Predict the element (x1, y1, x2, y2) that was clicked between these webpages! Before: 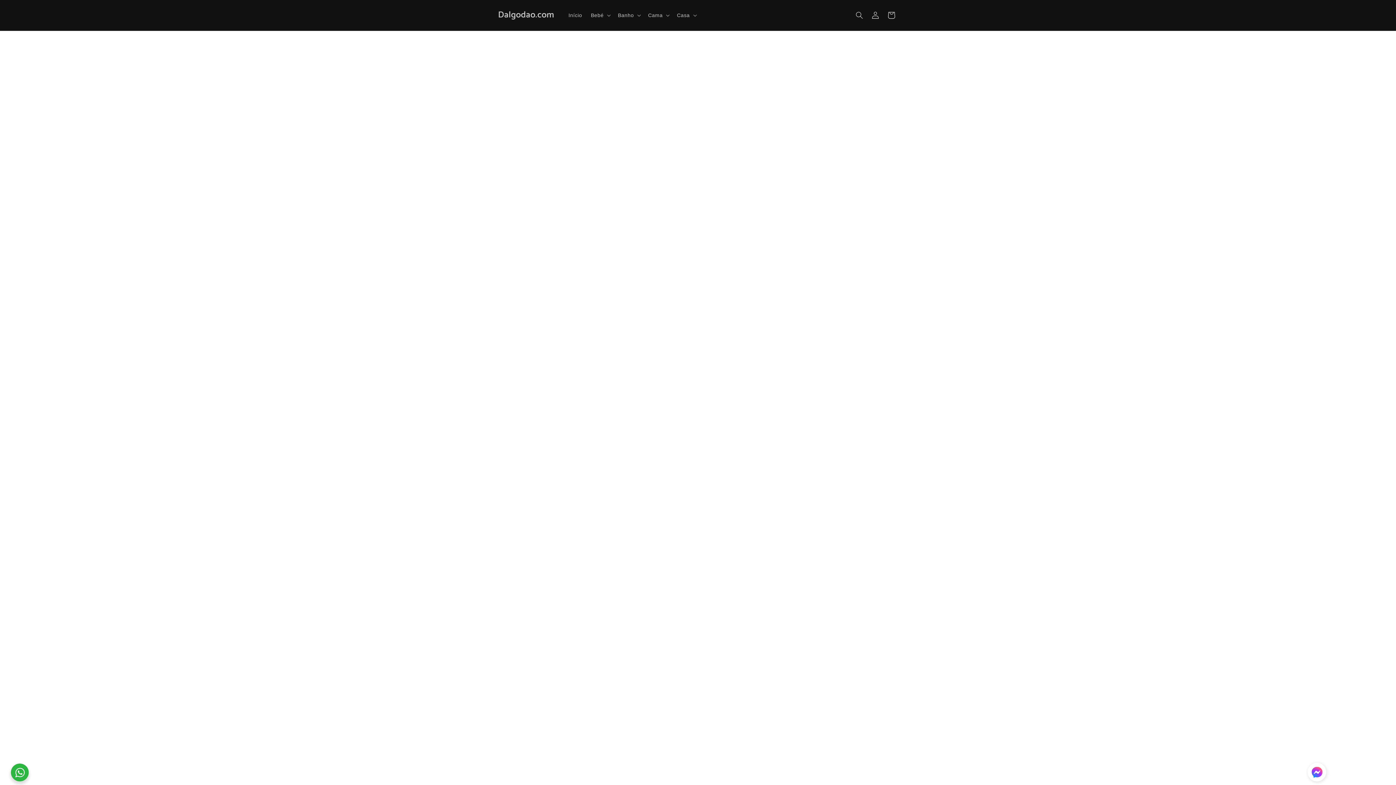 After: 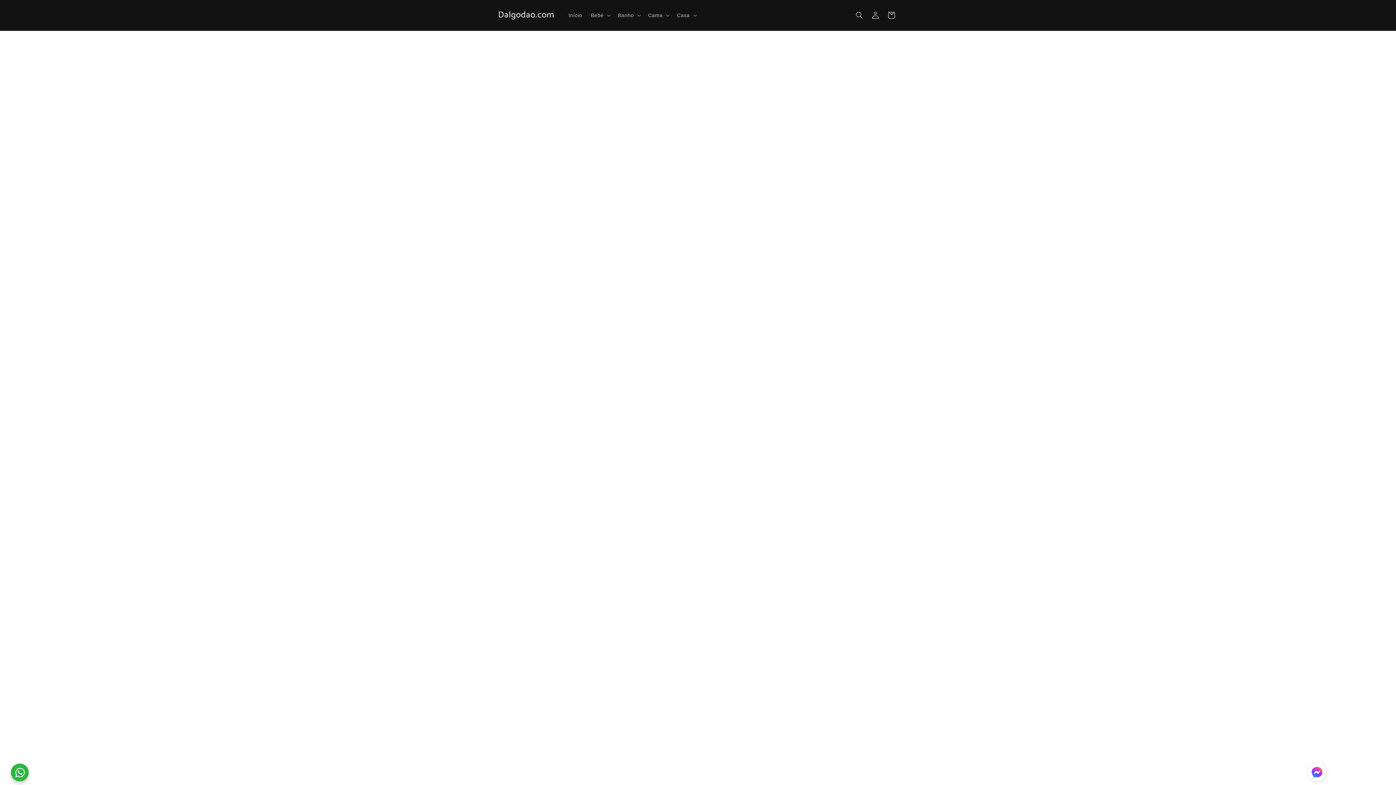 Action: bbox: (10, 764, 28, 781)